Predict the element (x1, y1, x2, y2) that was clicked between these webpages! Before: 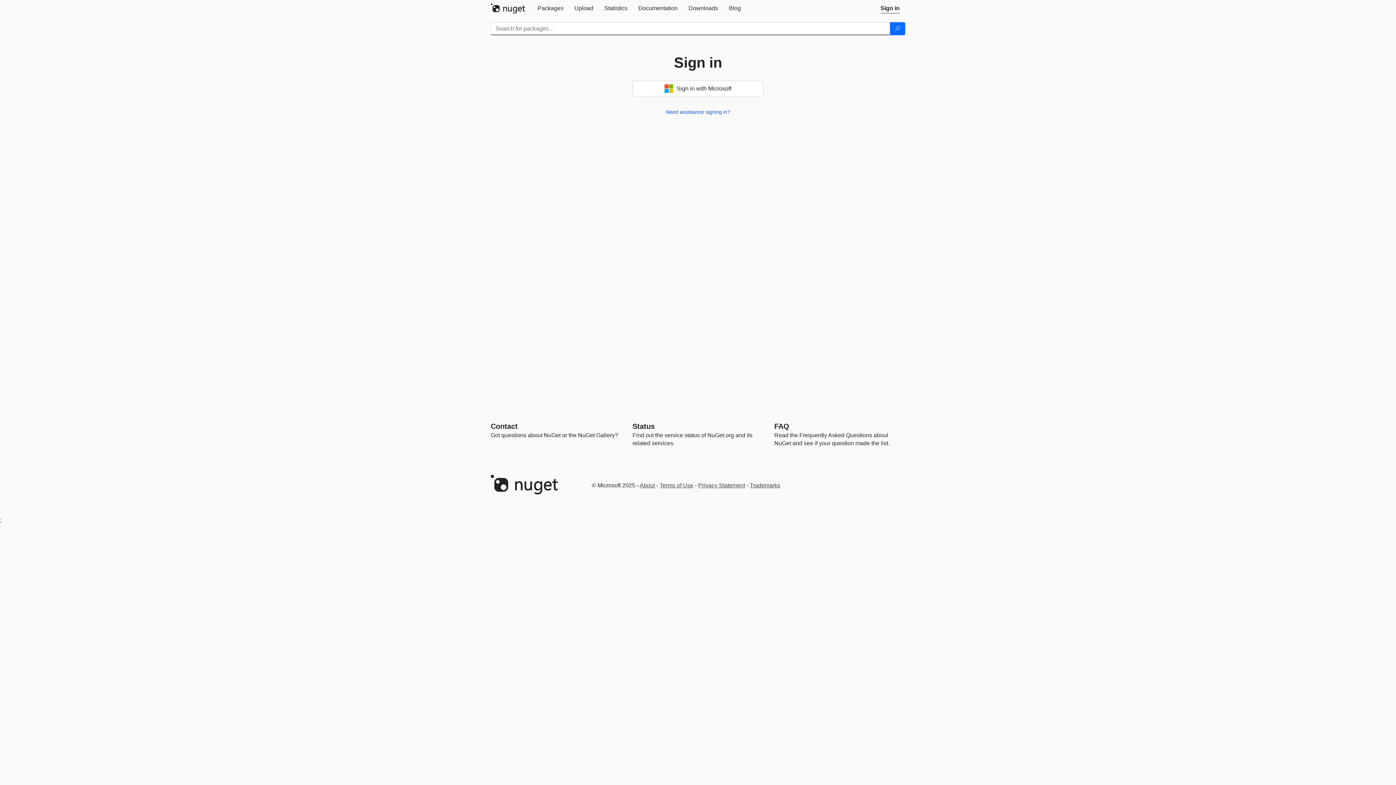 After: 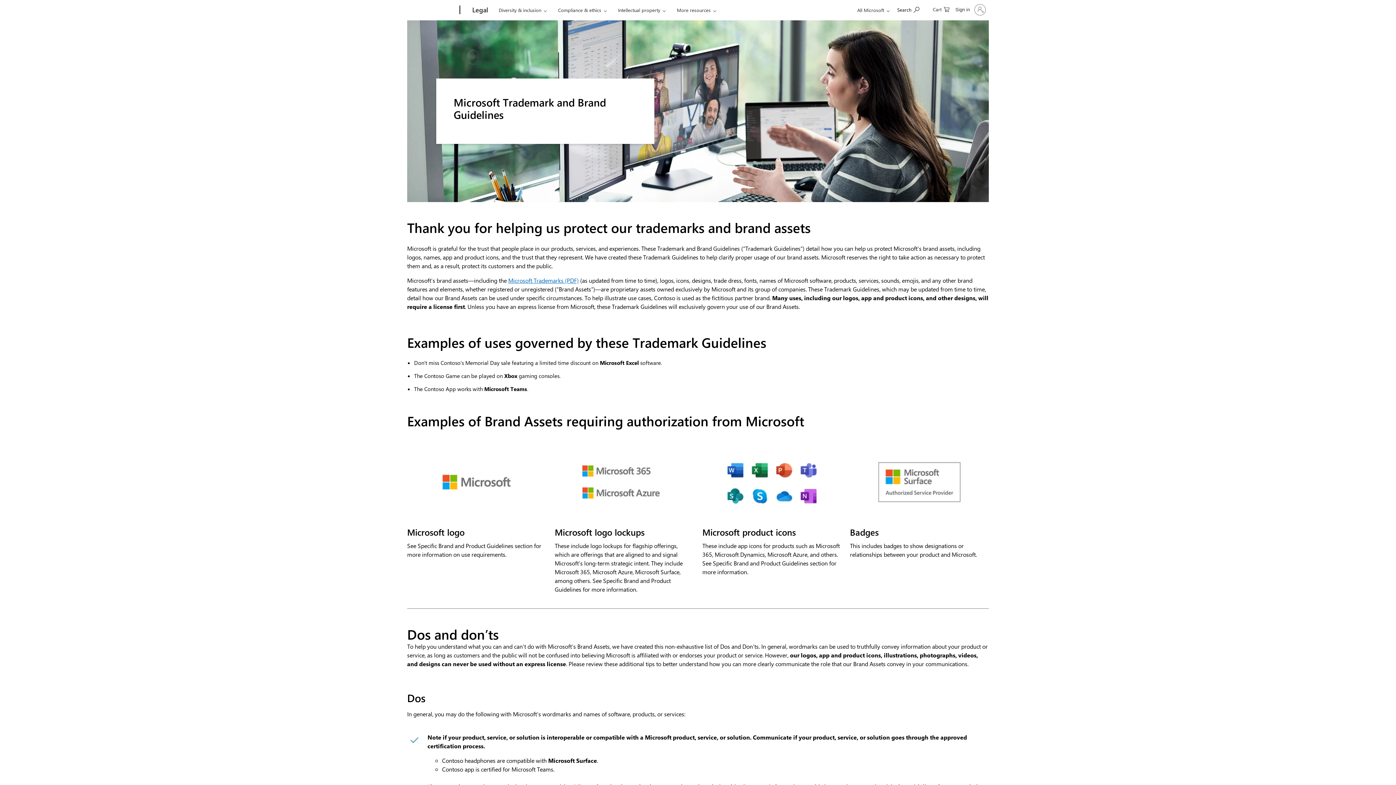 Action: label: Trademarks bbox: (750, 482, 780, 488)